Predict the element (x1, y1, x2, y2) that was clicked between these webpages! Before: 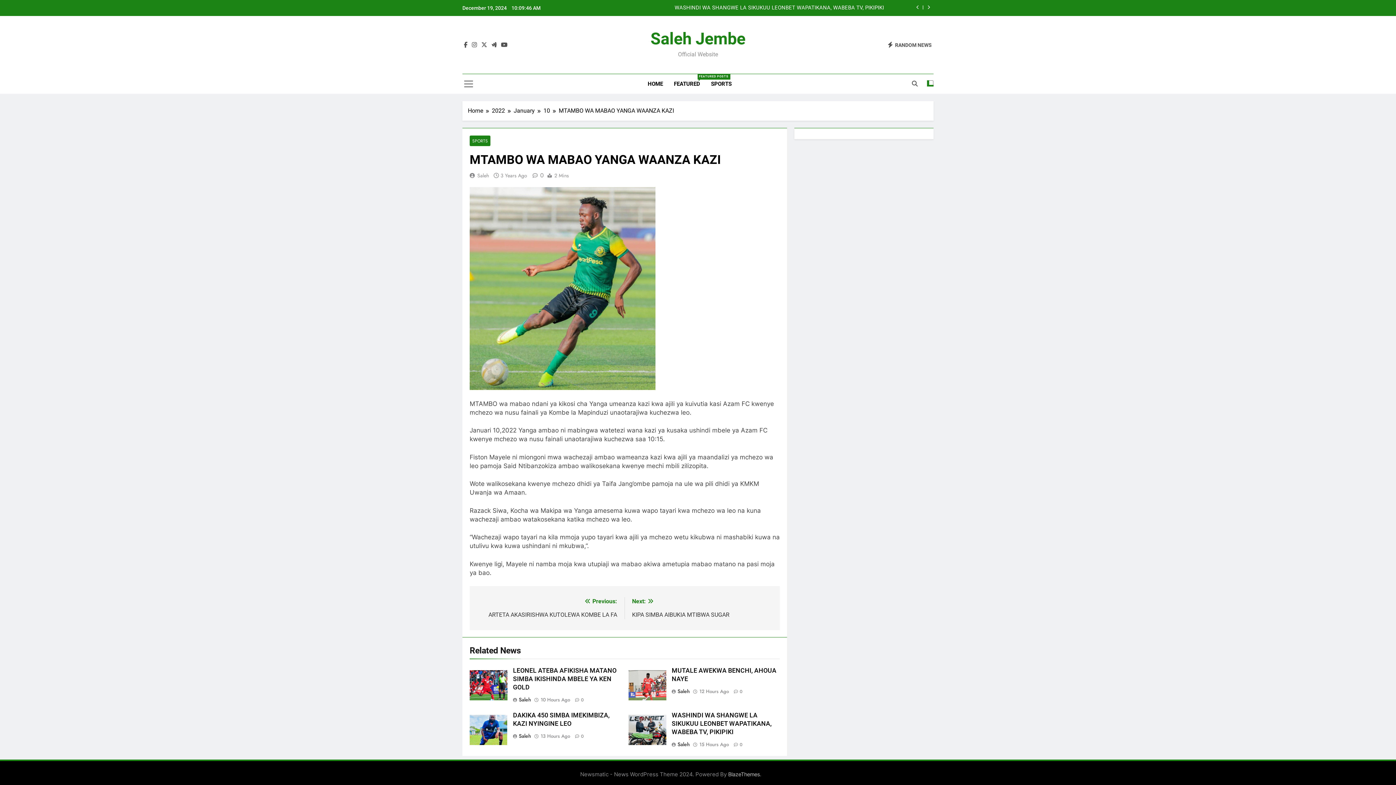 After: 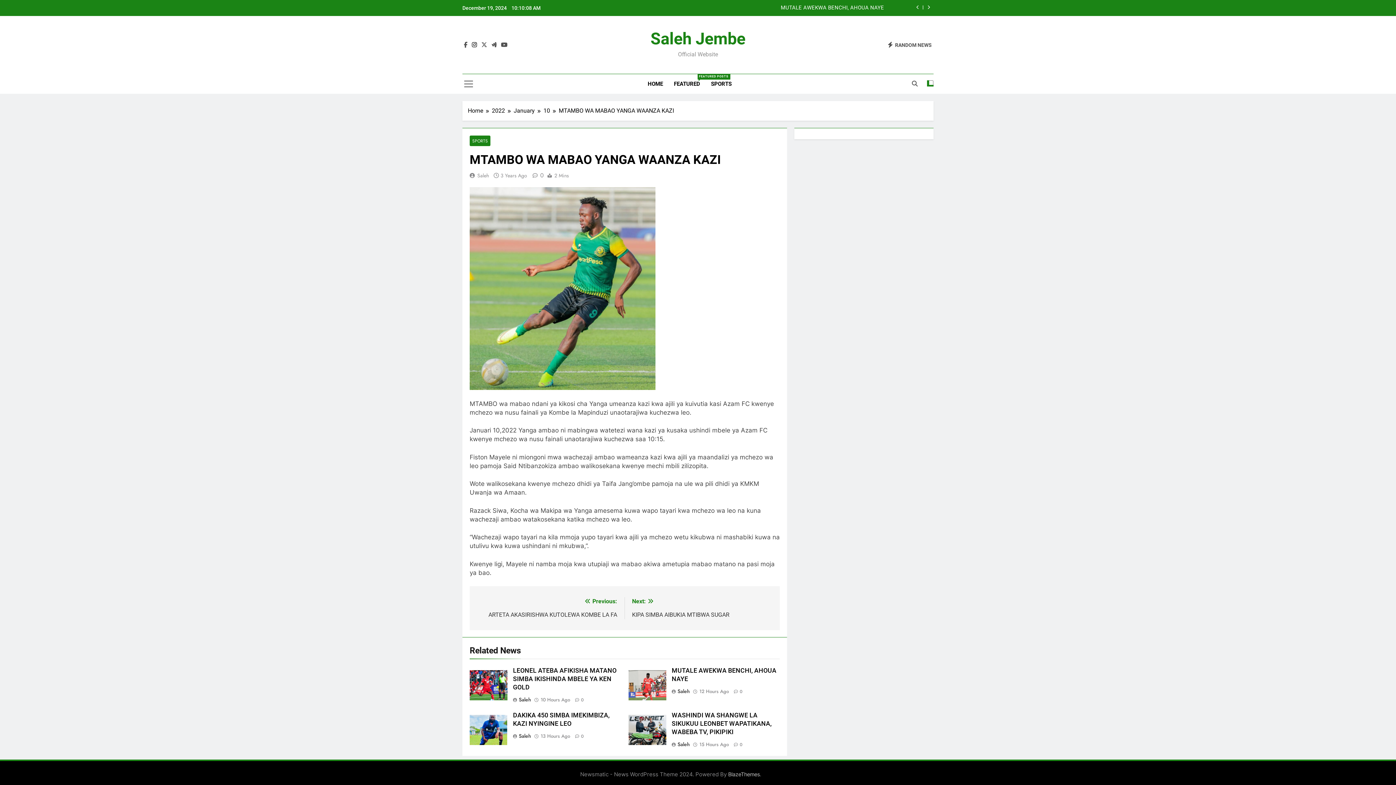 Action: bbox: (470, 41, 478, 48)